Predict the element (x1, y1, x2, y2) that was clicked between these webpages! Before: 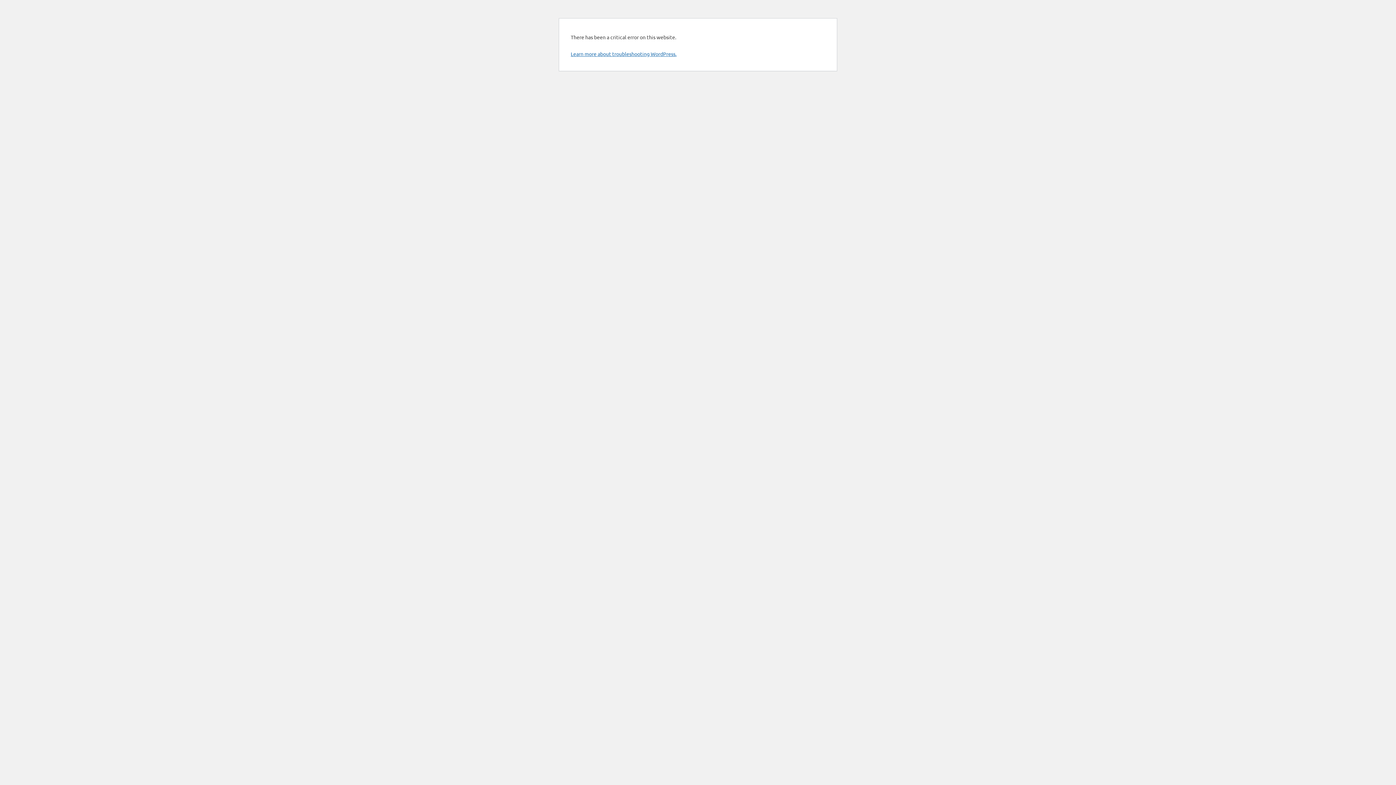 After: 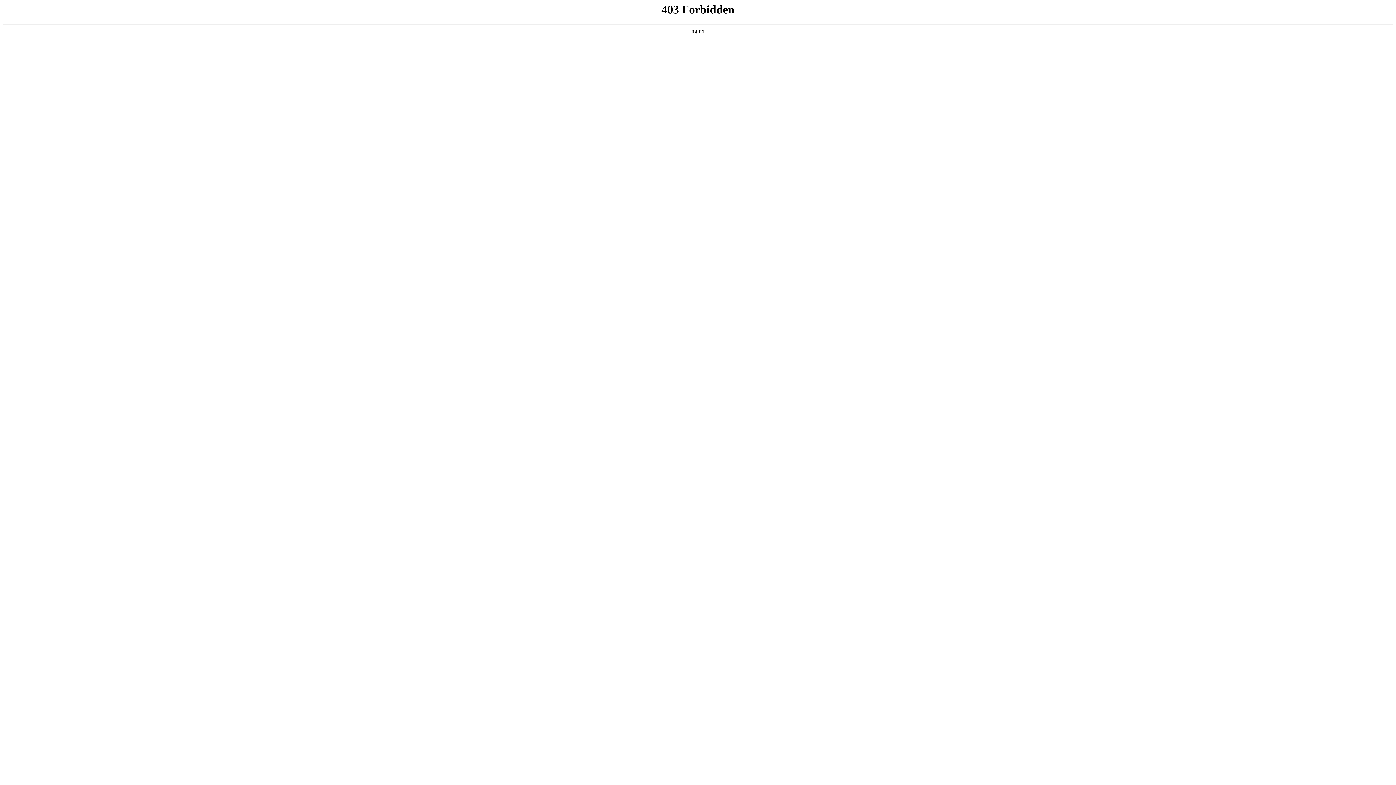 Action: bbox: (570, 50, 676, 57) label: Learn more about troubleshooting WordPress.